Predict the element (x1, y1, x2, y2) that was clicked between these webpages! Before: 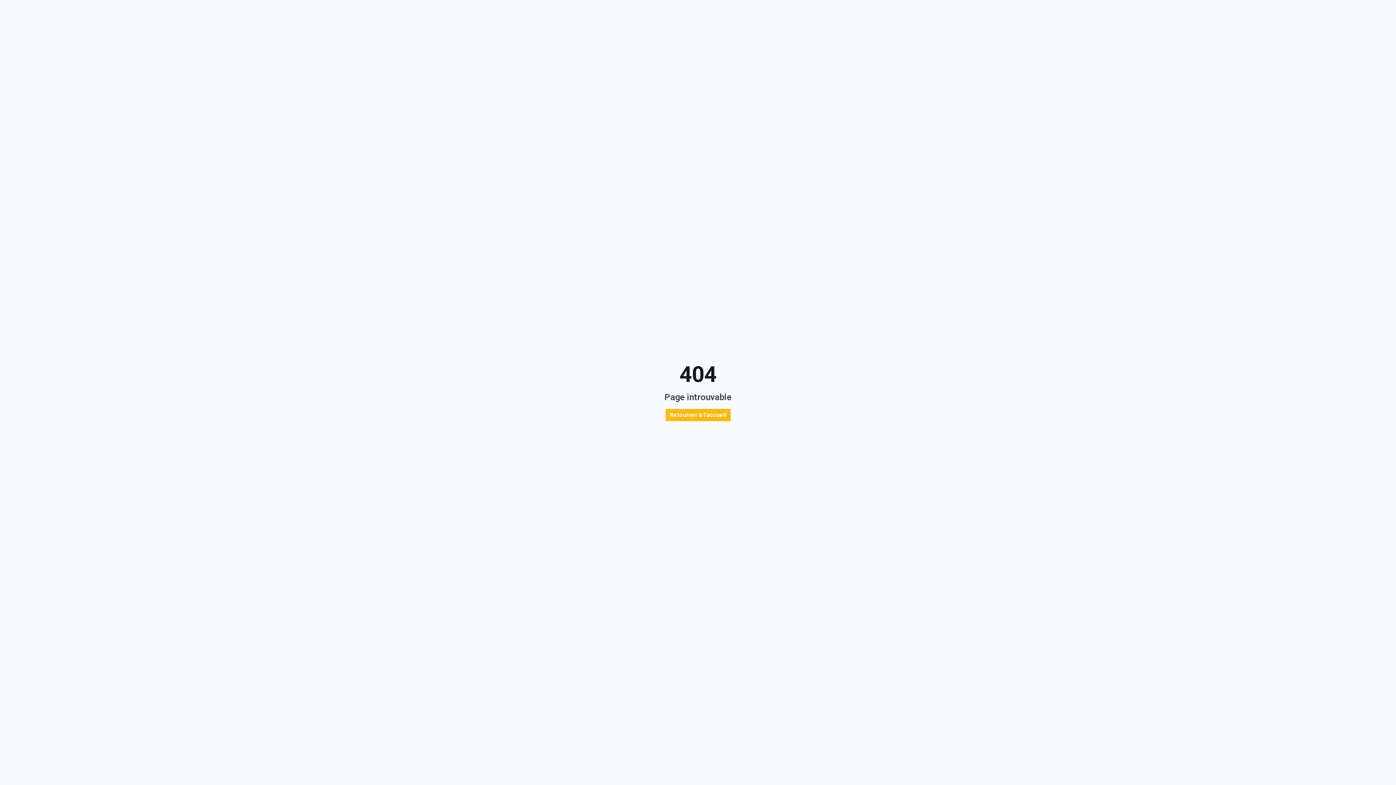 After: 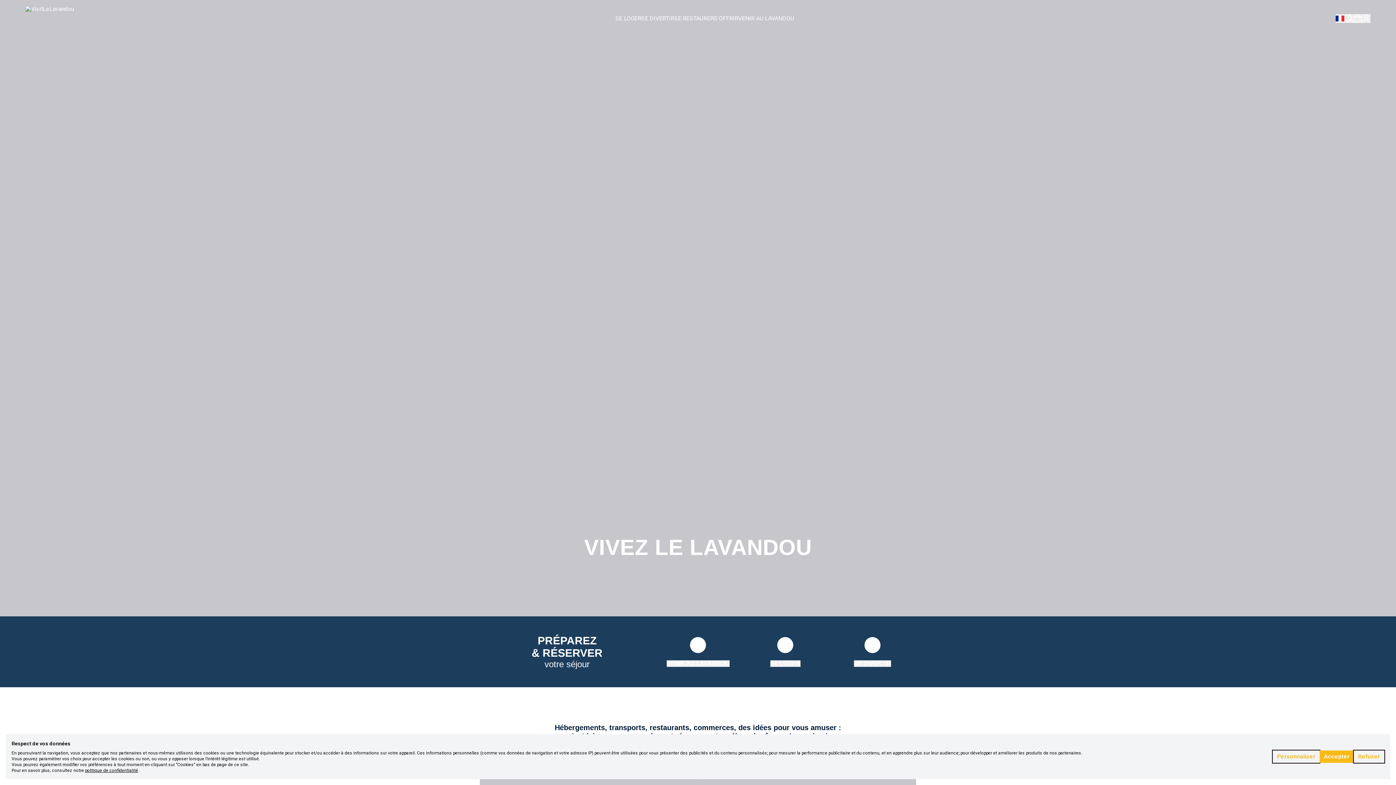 Action: bbox: (665, 409, 730, 421) label: Retourner à l'accueil